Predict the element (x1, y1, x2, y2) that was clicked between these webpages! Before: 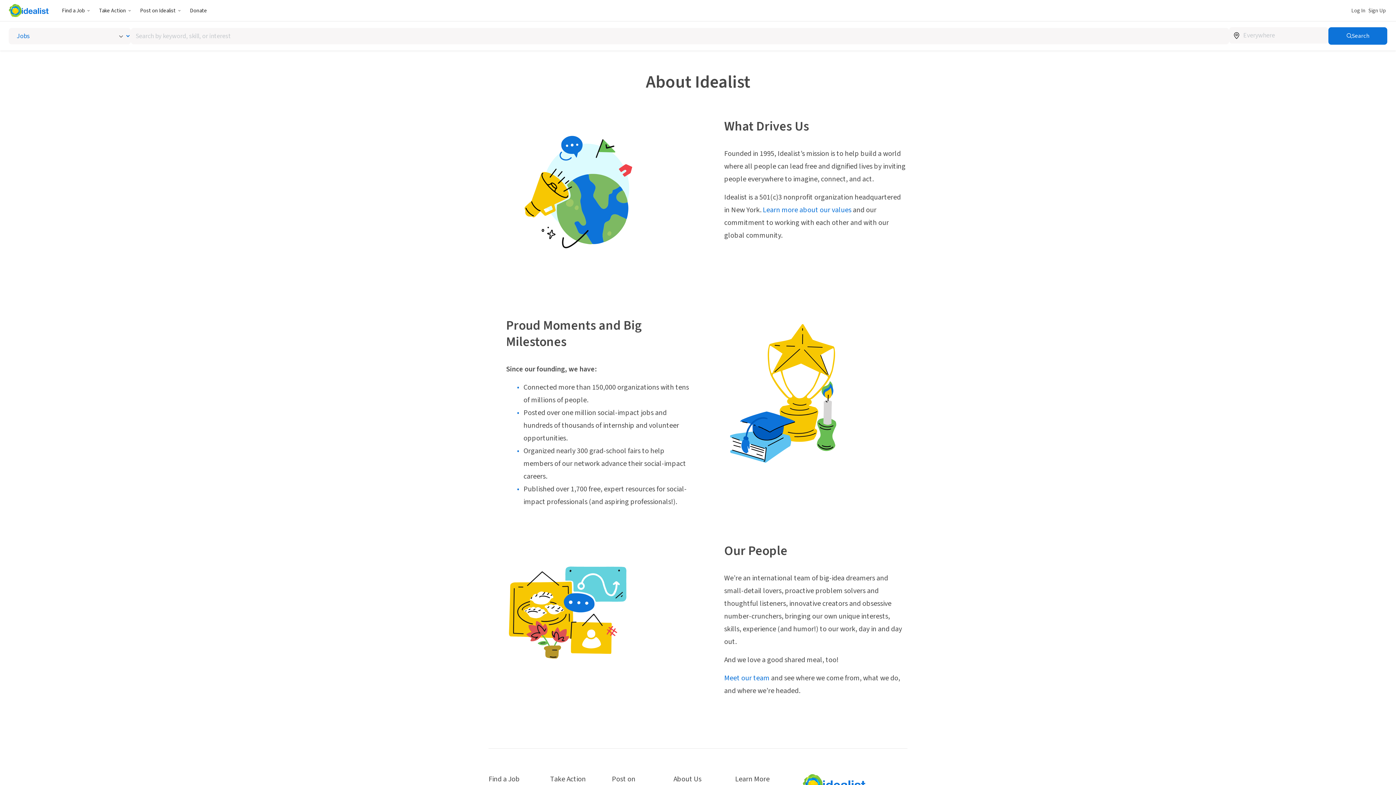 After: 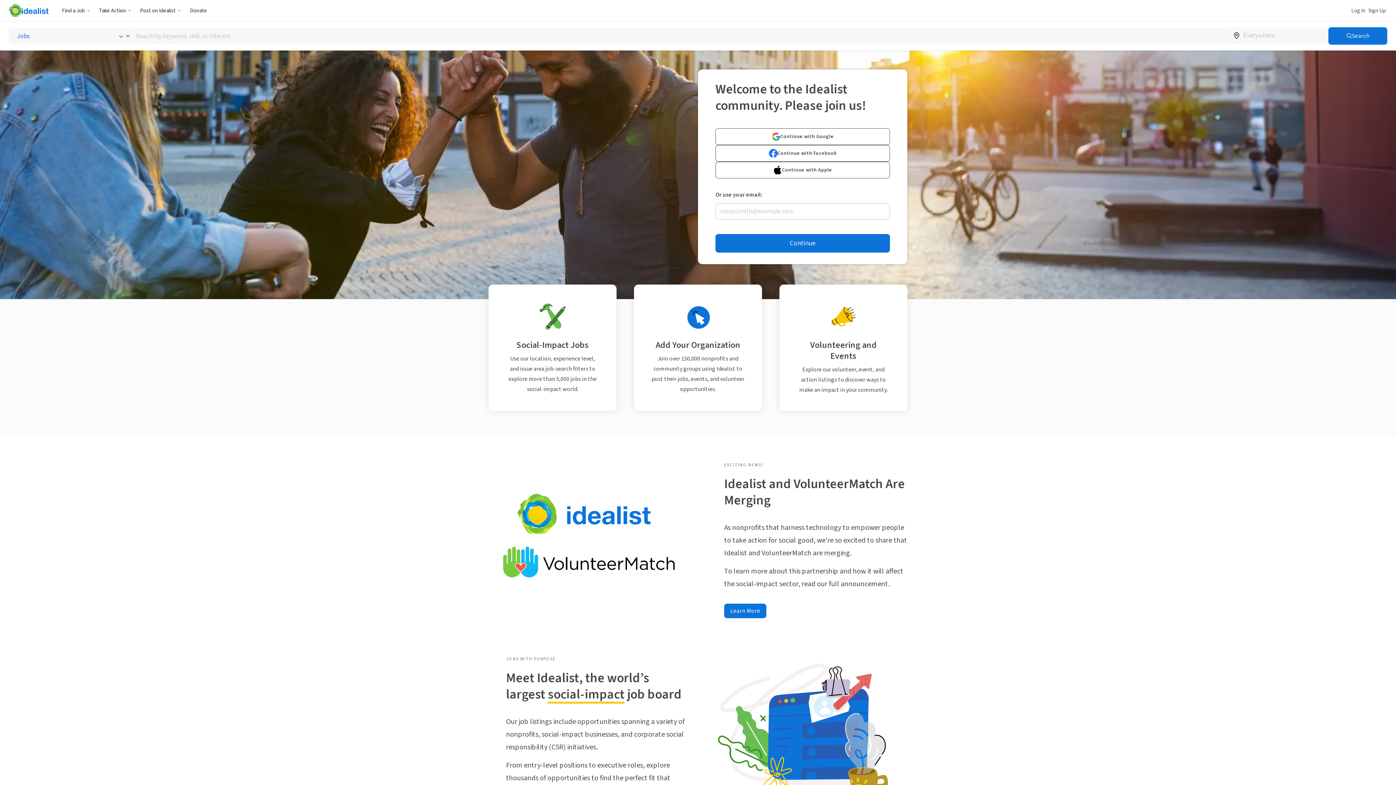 Action: bbox: (8, 4, 48, 17)